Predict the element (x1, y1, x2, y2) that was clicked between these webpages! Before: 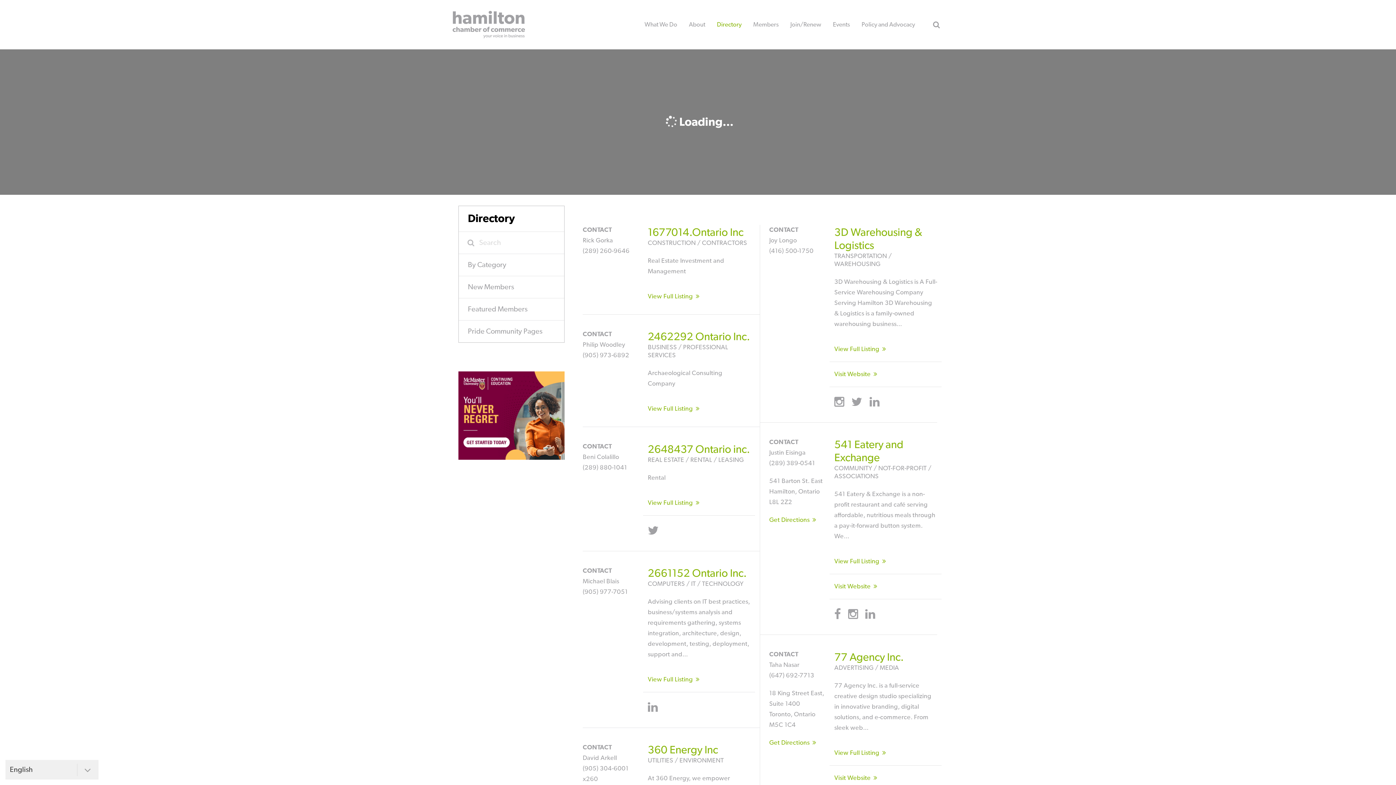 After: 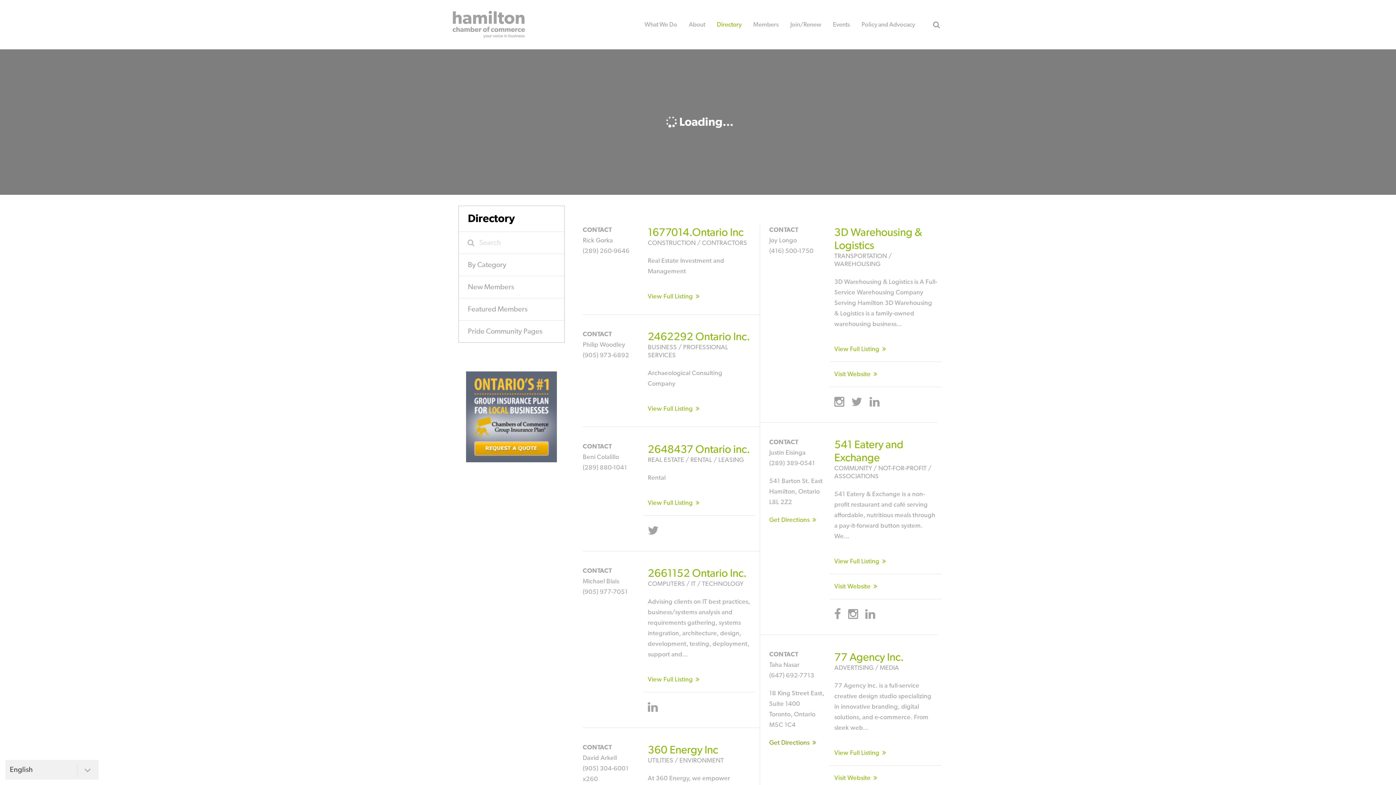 Action: bbox: (769, 740, 816, 746) label: Get Directions